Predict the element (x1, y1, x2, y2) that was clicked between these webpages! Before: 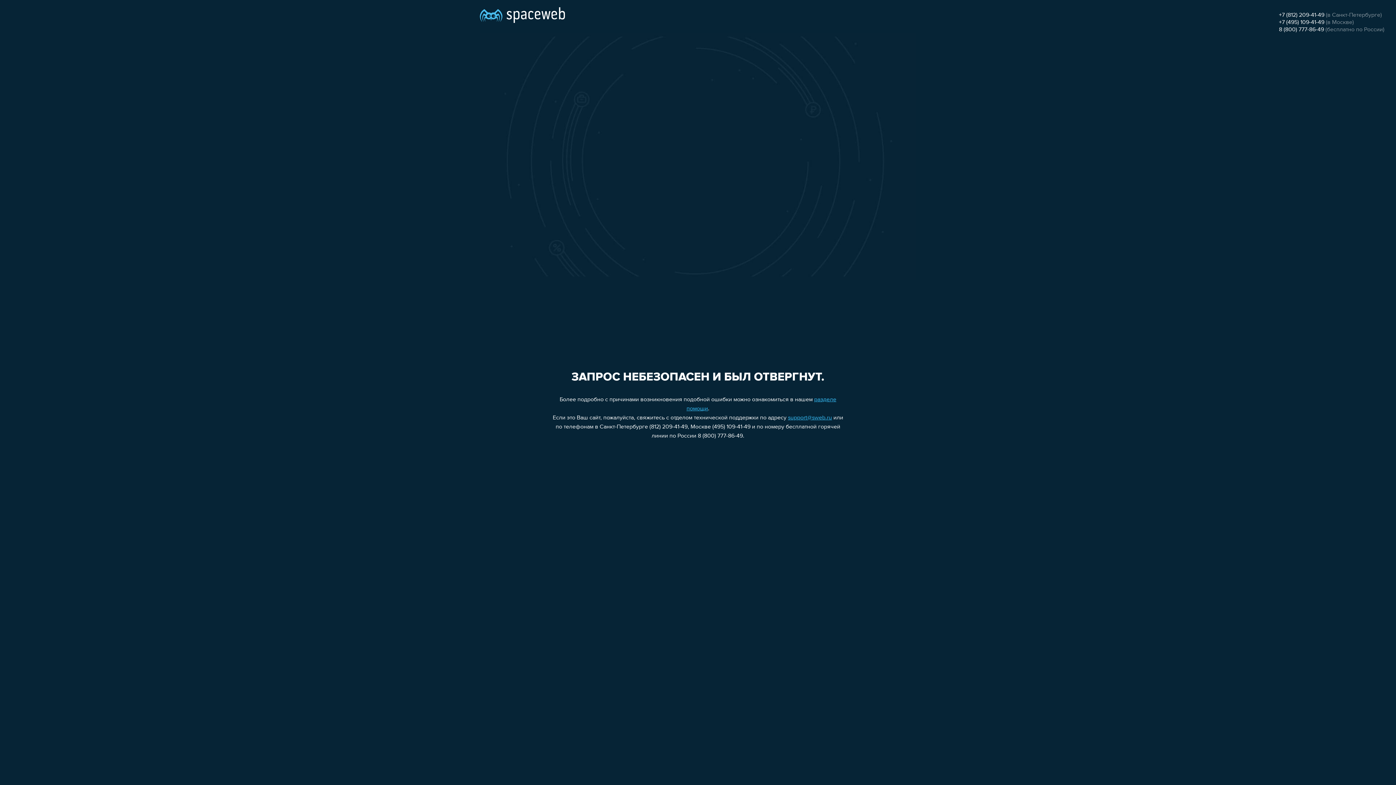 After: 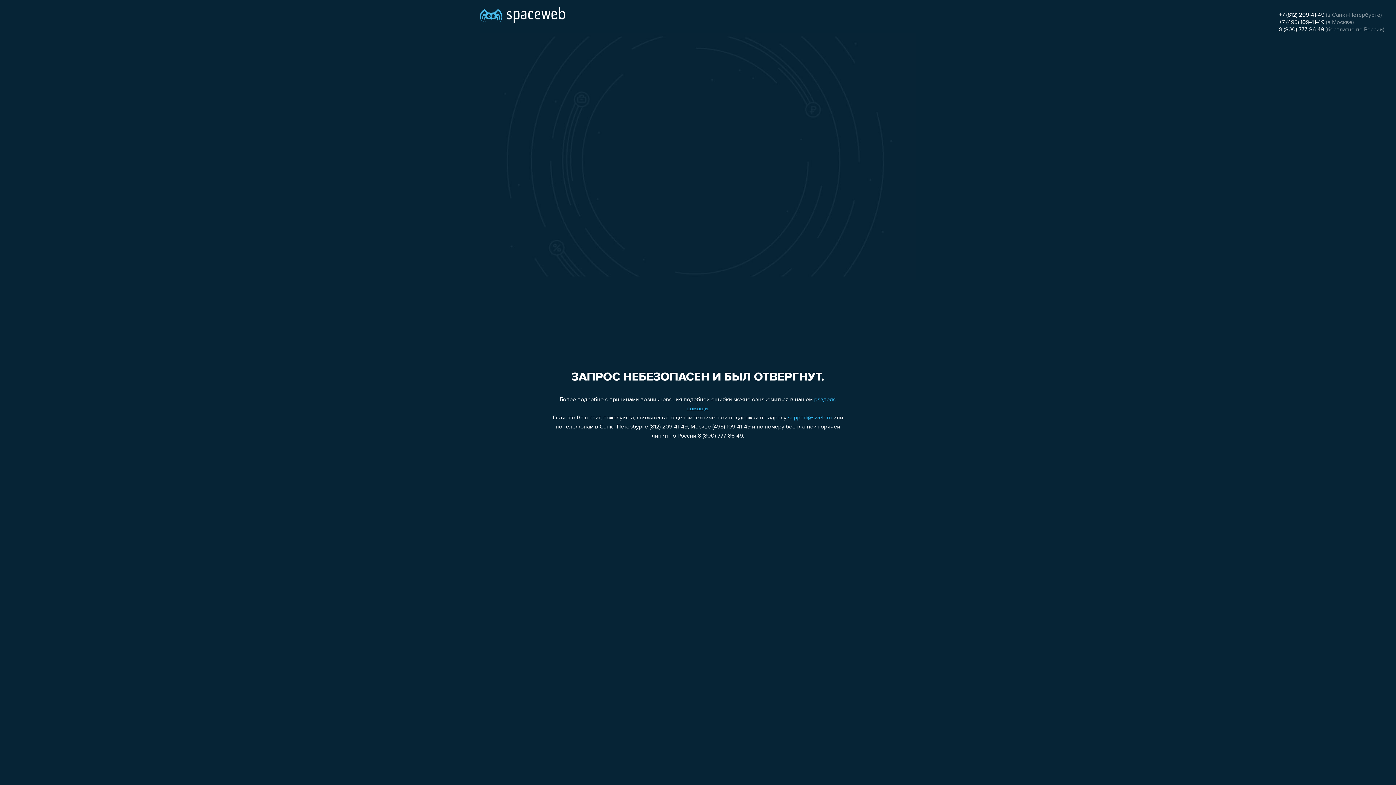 Action: label: 8 (800) 777-86-49 bbox: (1279, 26, 1324, 32)